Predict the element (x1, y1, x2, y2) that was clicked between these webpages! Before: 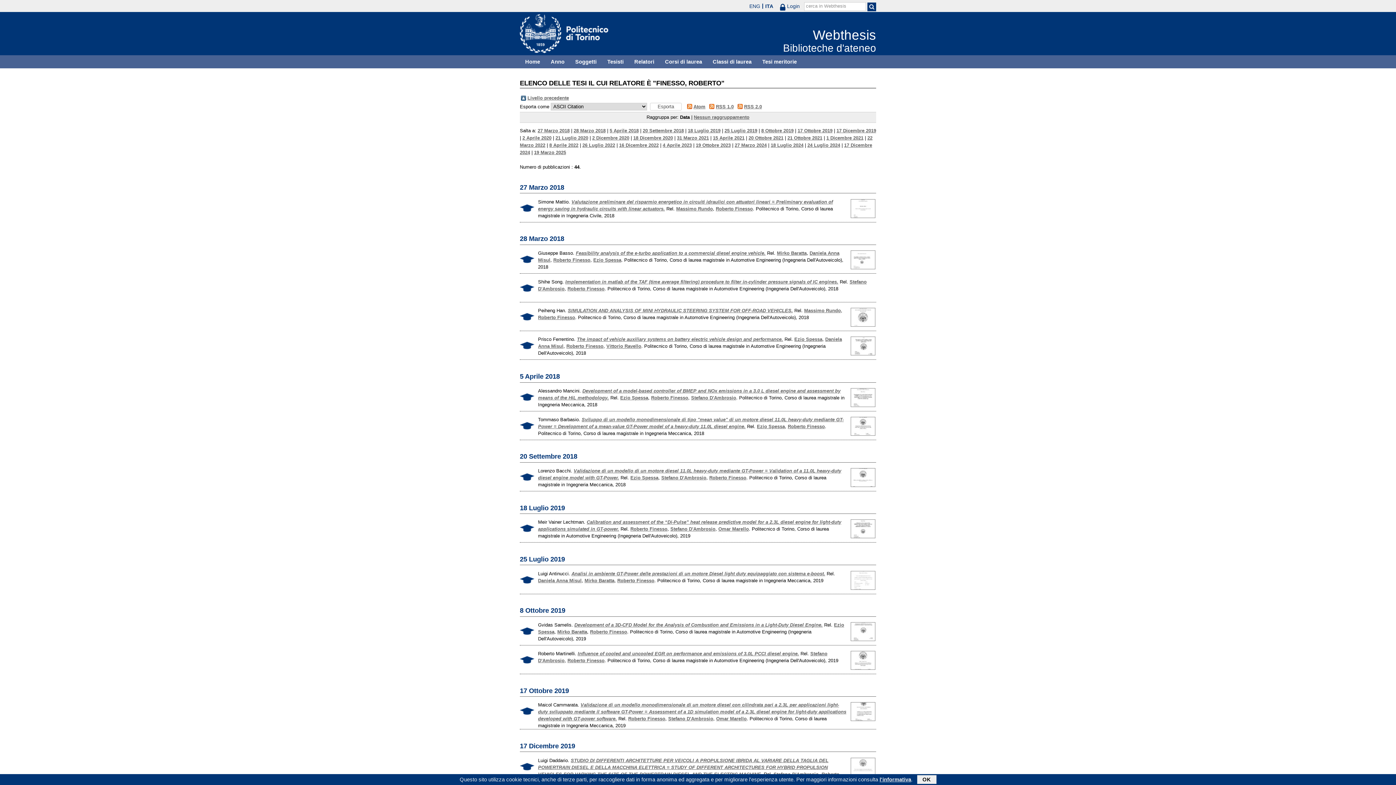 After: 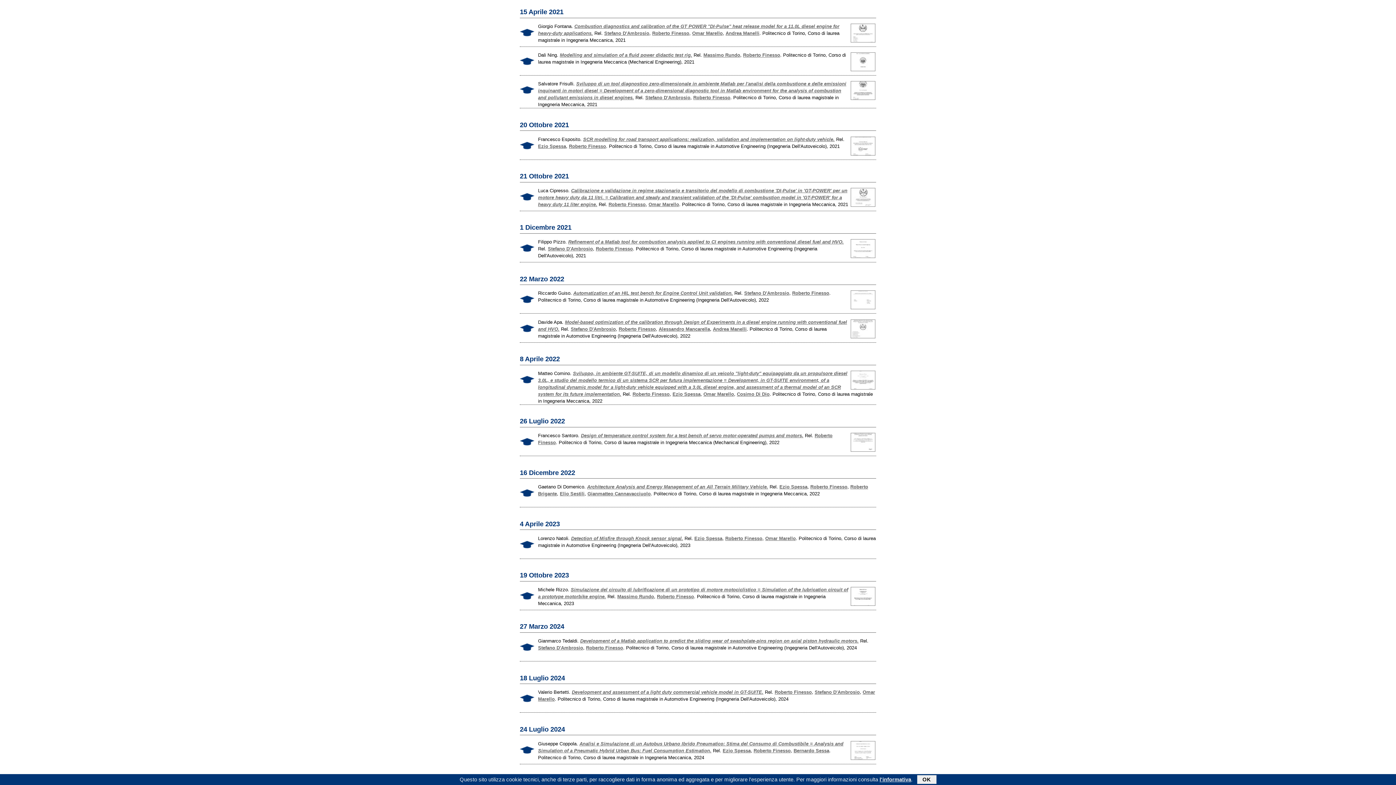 Action: bbox: (713, 135, 744, 140) label: 15 Aprile 2021